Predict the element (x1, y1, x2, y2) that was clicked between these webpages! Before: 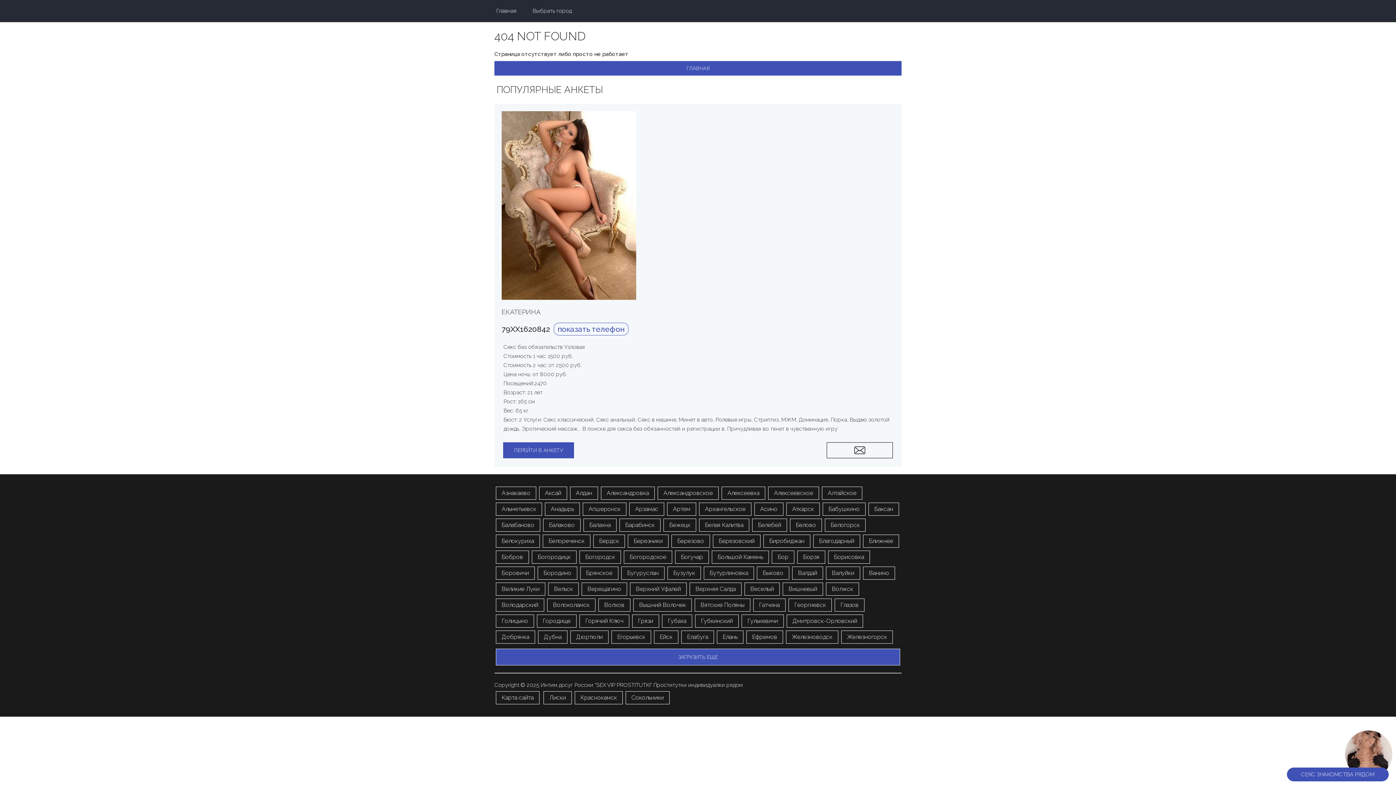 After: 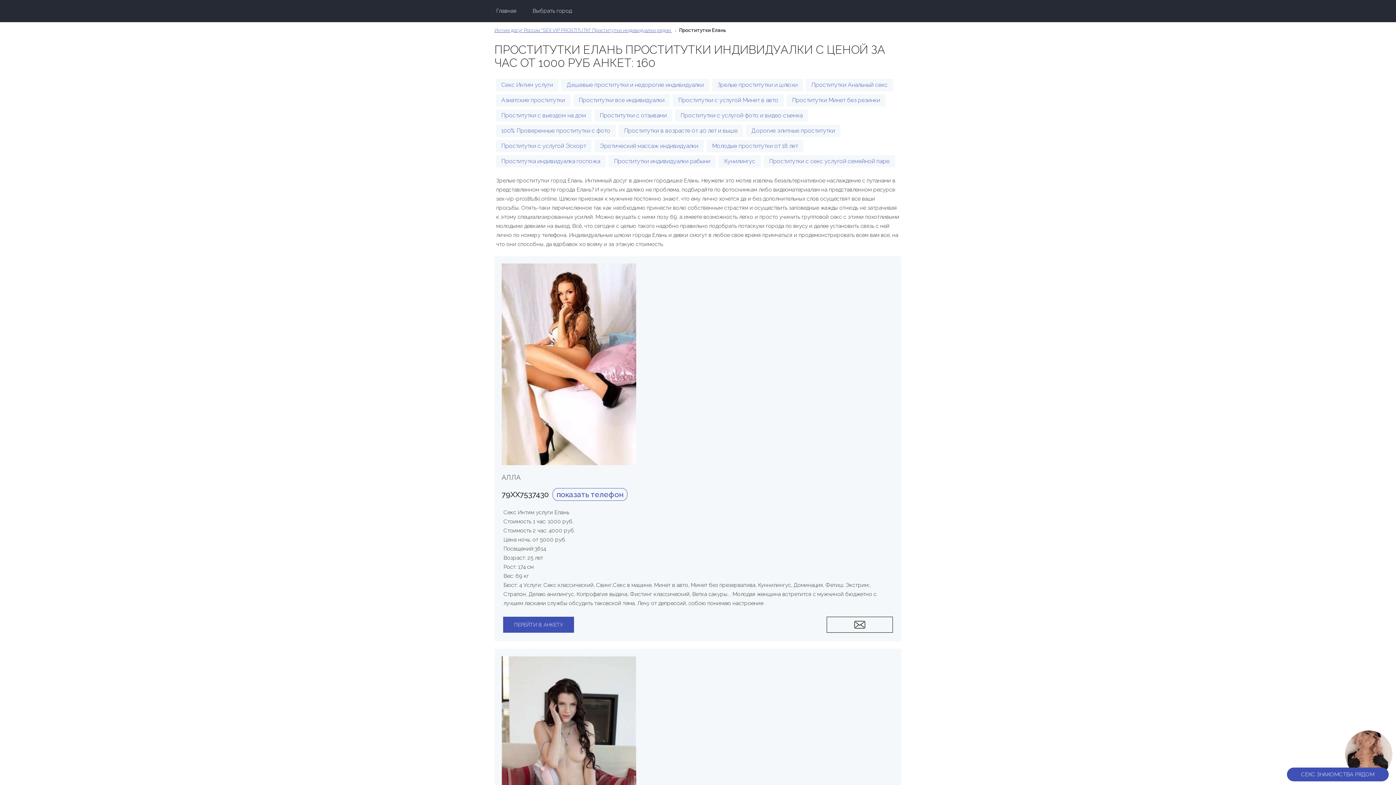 Action: label: Елань bbox: (717, 630, 743, 643)